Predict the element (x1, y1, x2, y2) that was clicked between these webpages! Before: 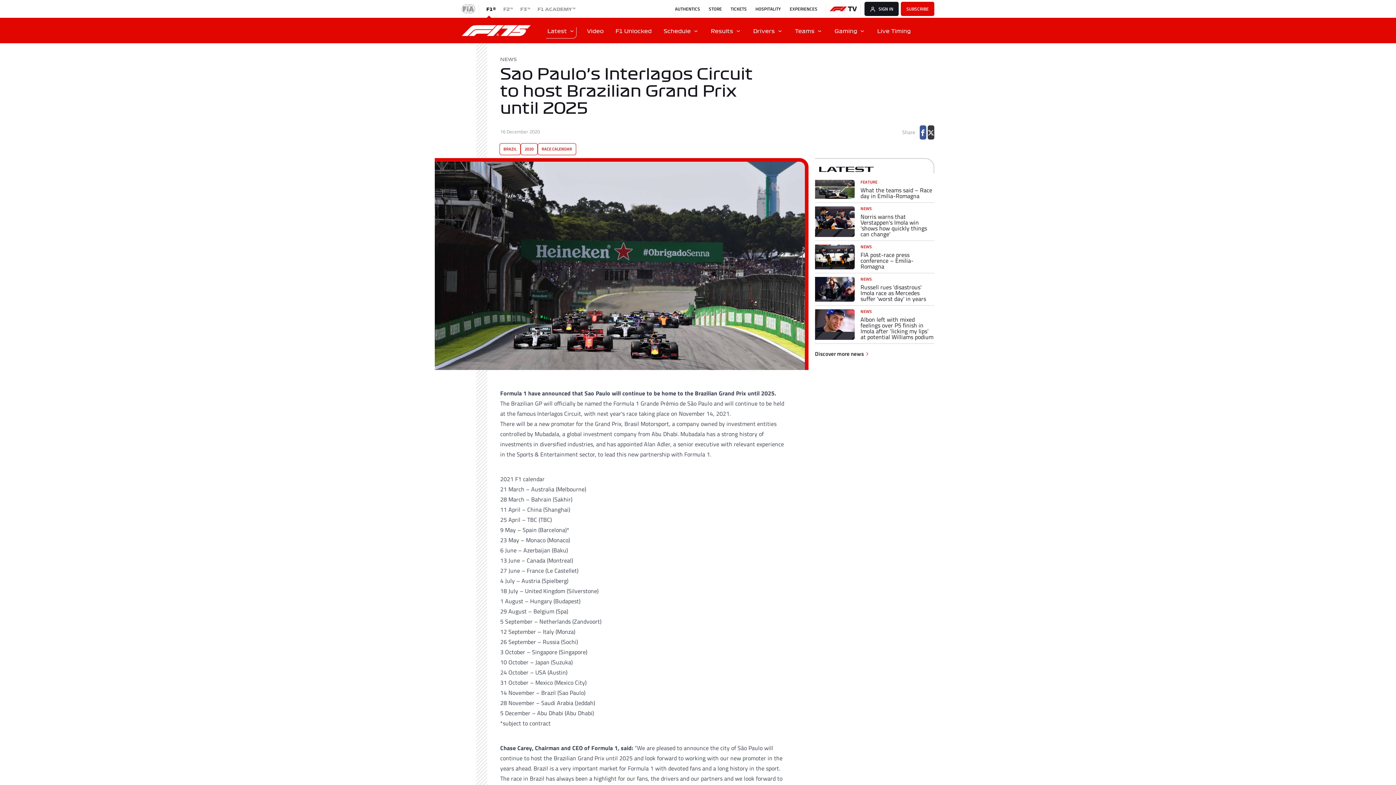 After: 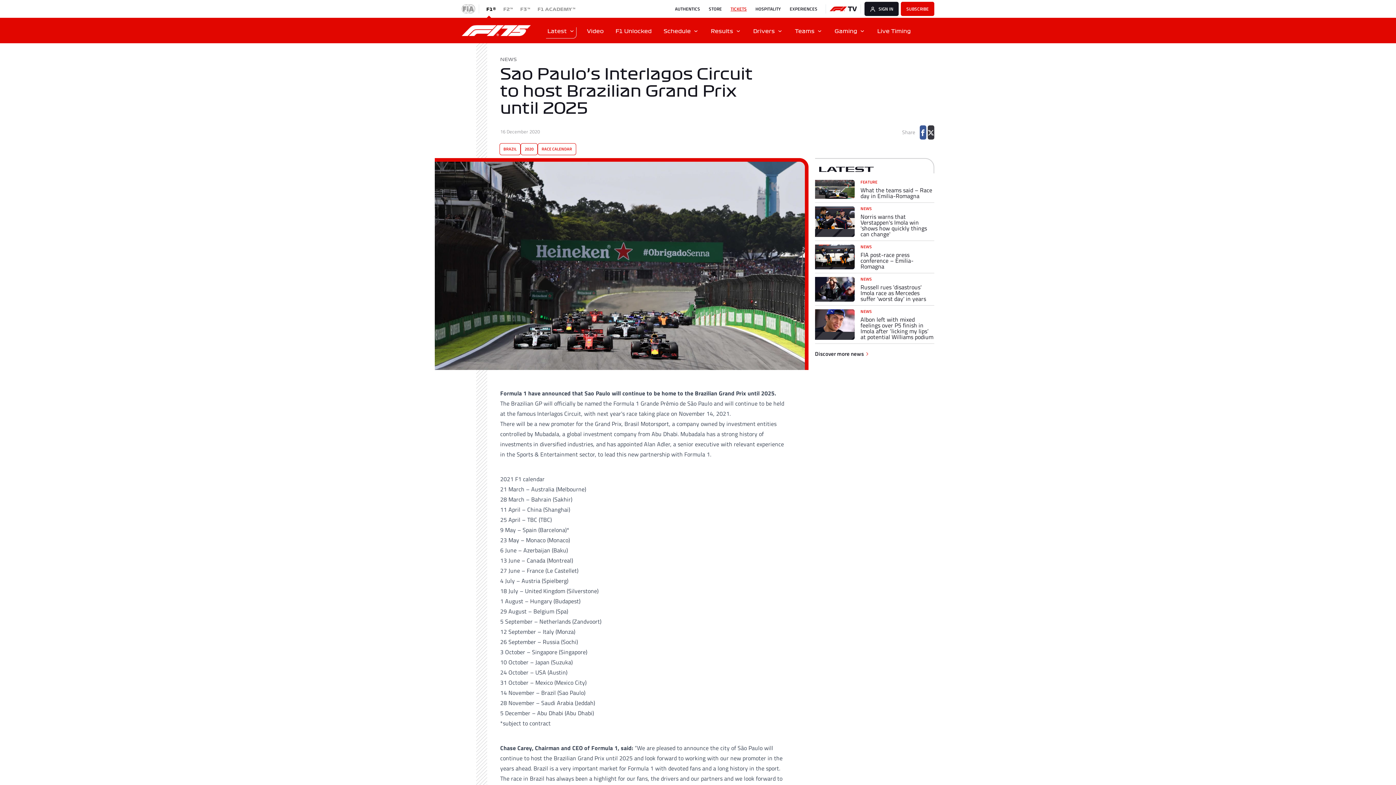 Action: label: TICKETS bbox: (730, 5, 746, 12)